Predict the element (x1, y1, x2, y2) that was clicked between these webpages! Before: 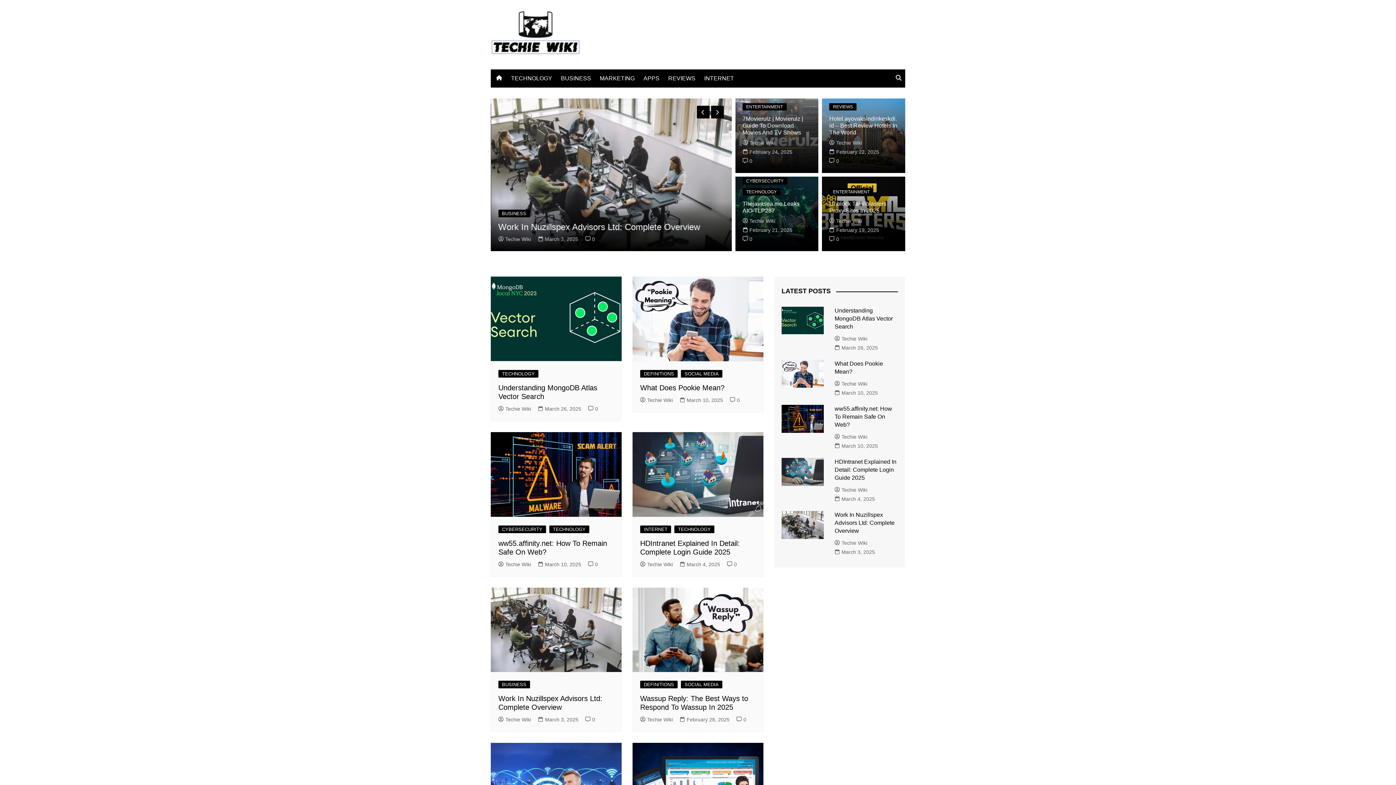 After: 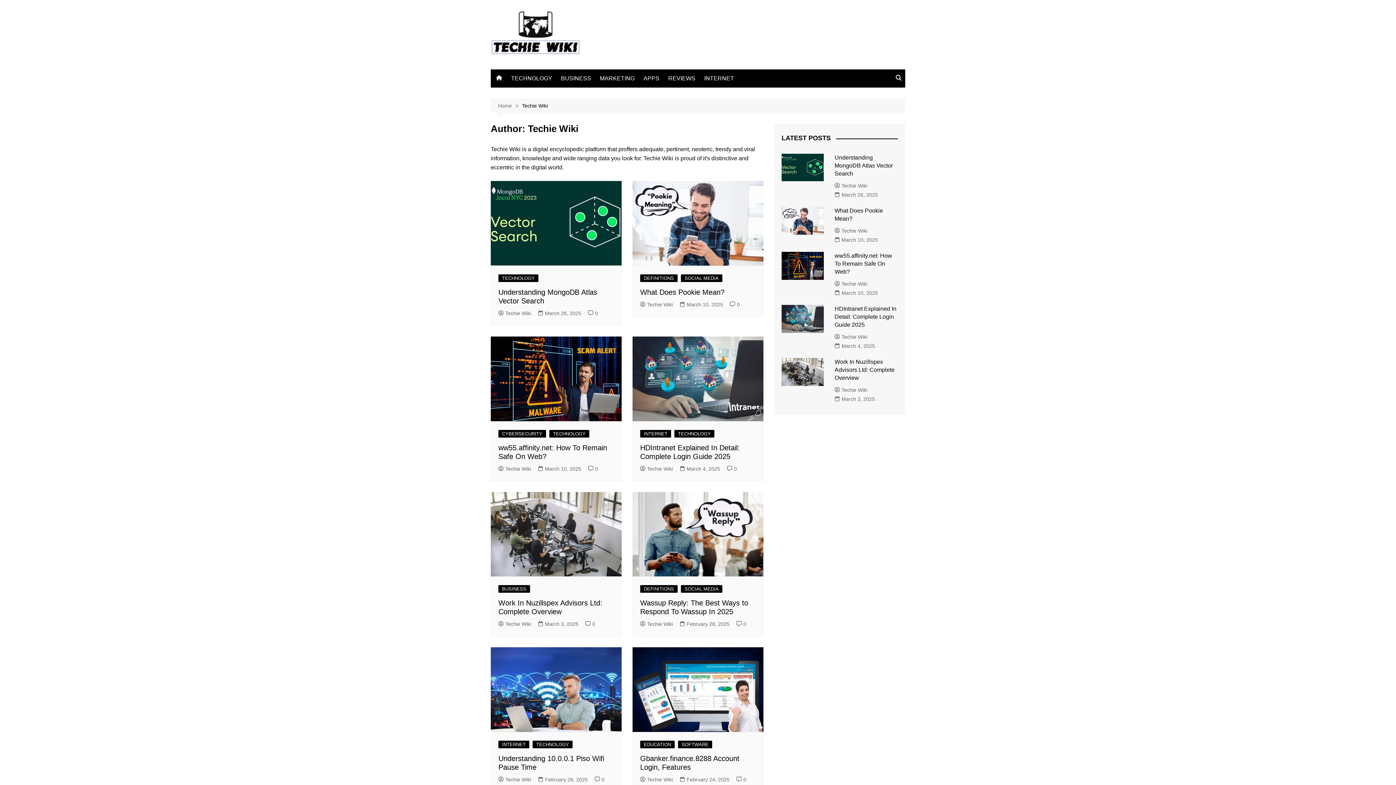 Action: label: Techie Wiki bbox: (834, 486, 867, 494)